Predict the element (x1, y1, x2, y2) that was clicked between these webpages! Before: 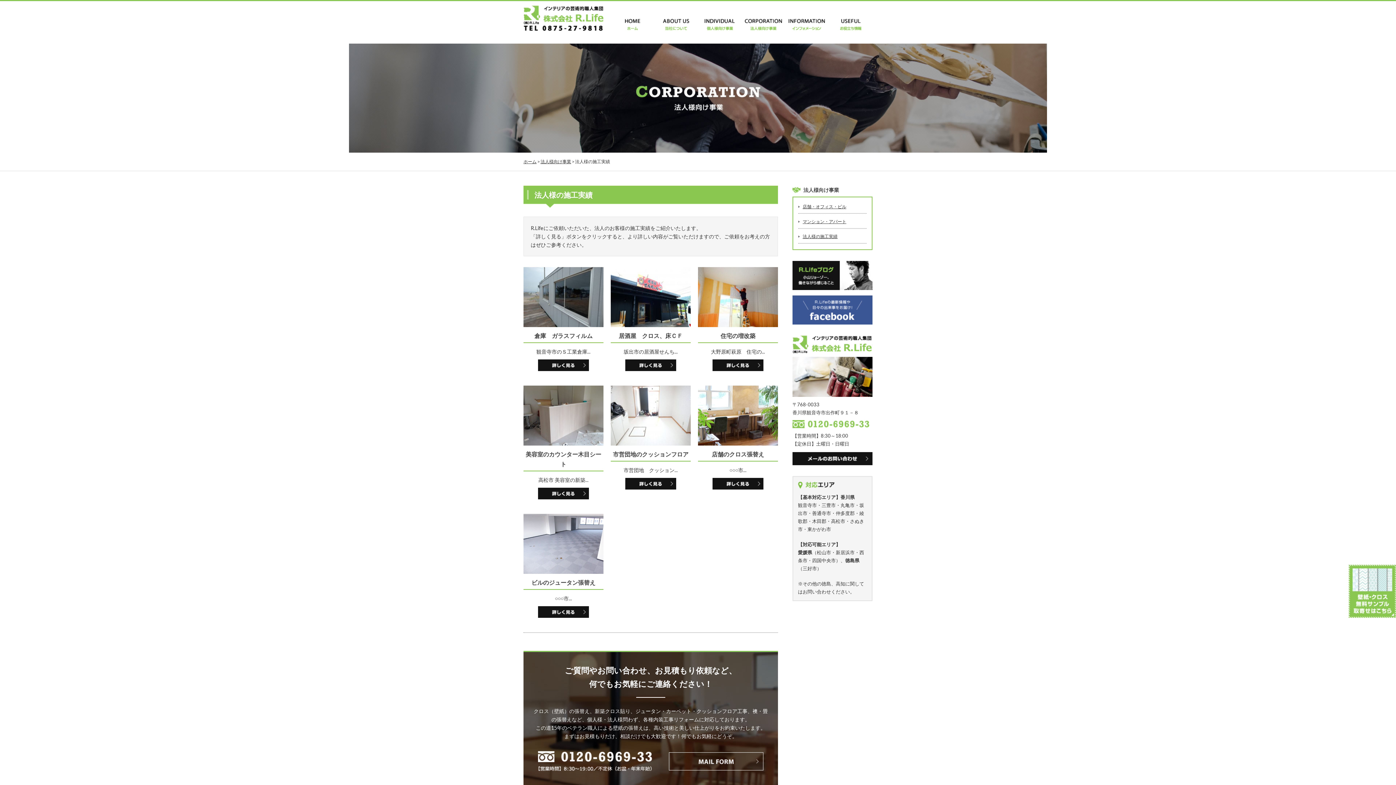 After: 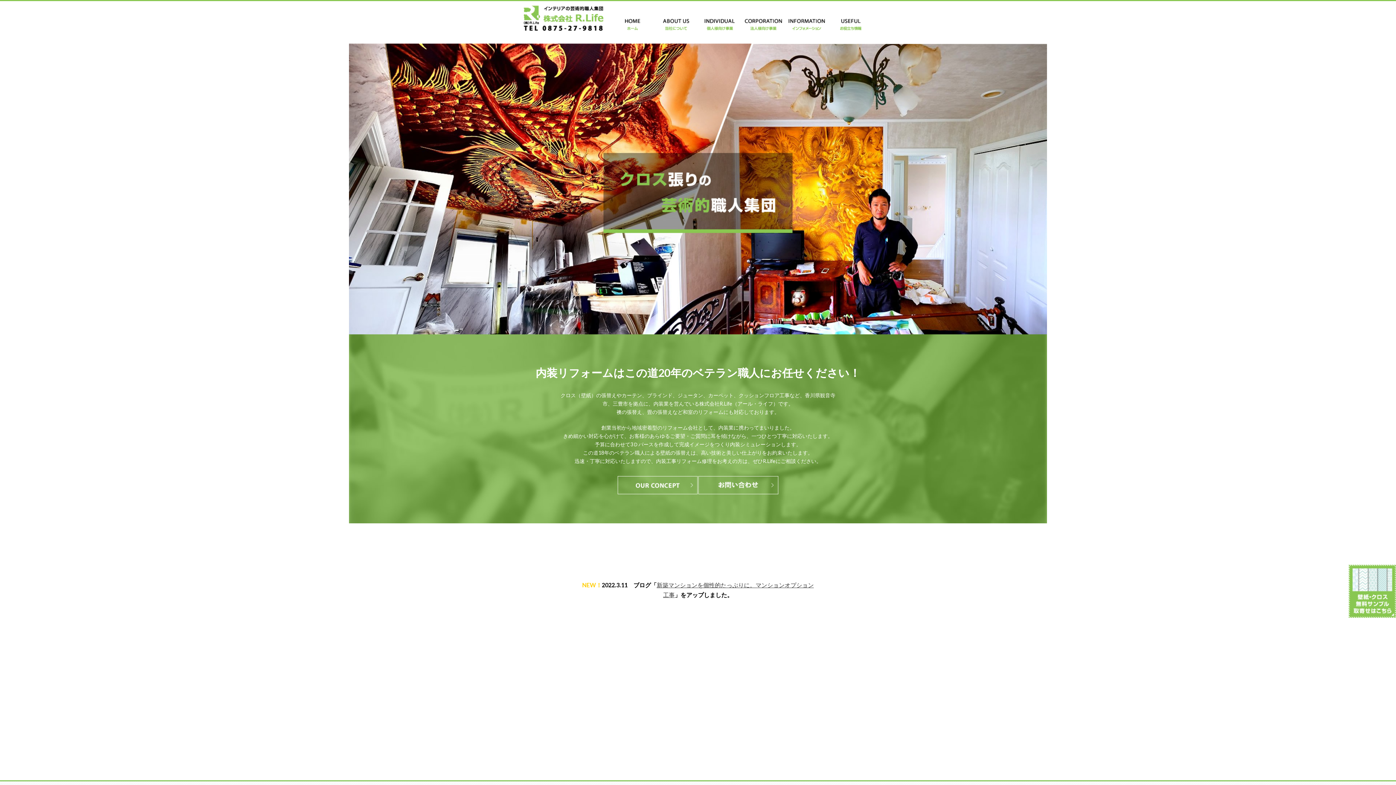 Action: bbox: (610, 14, 654, 32)